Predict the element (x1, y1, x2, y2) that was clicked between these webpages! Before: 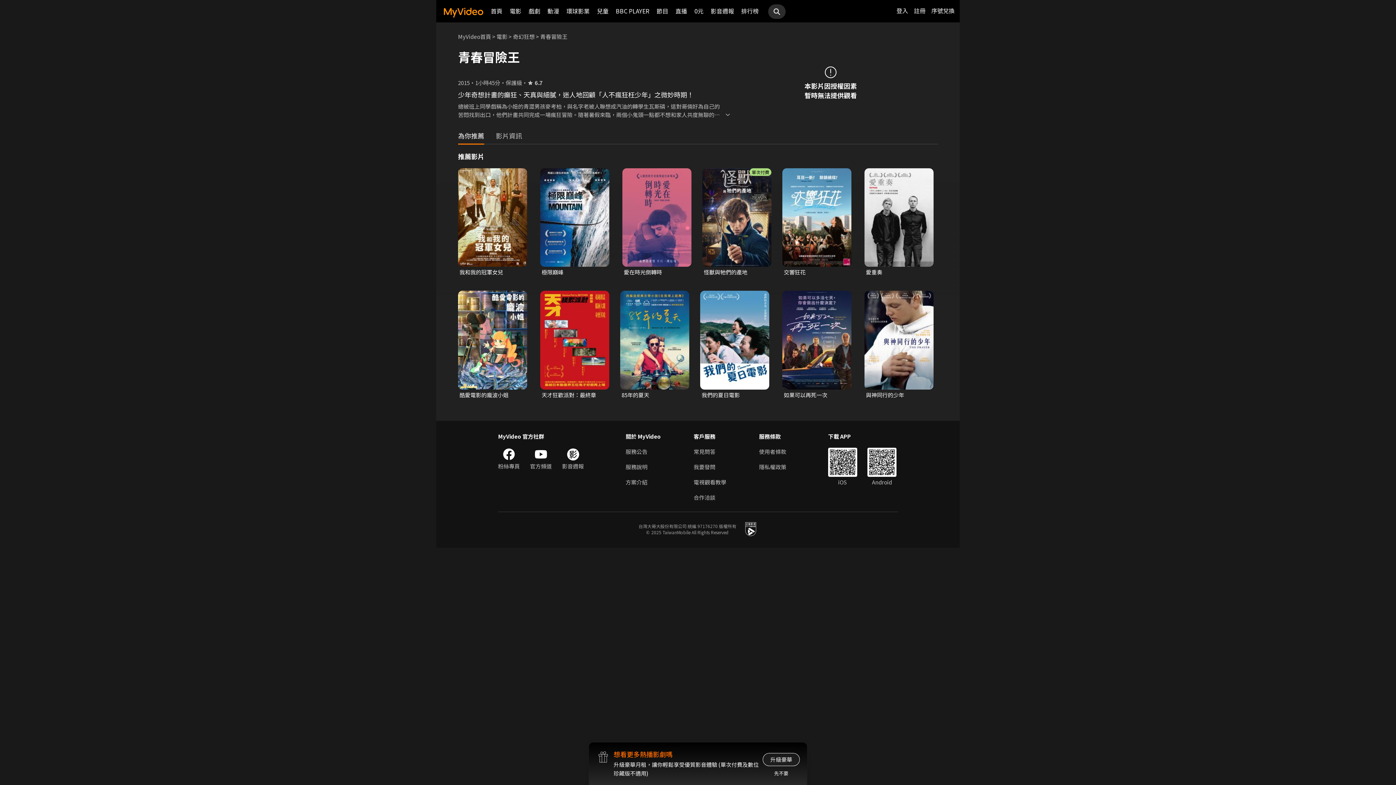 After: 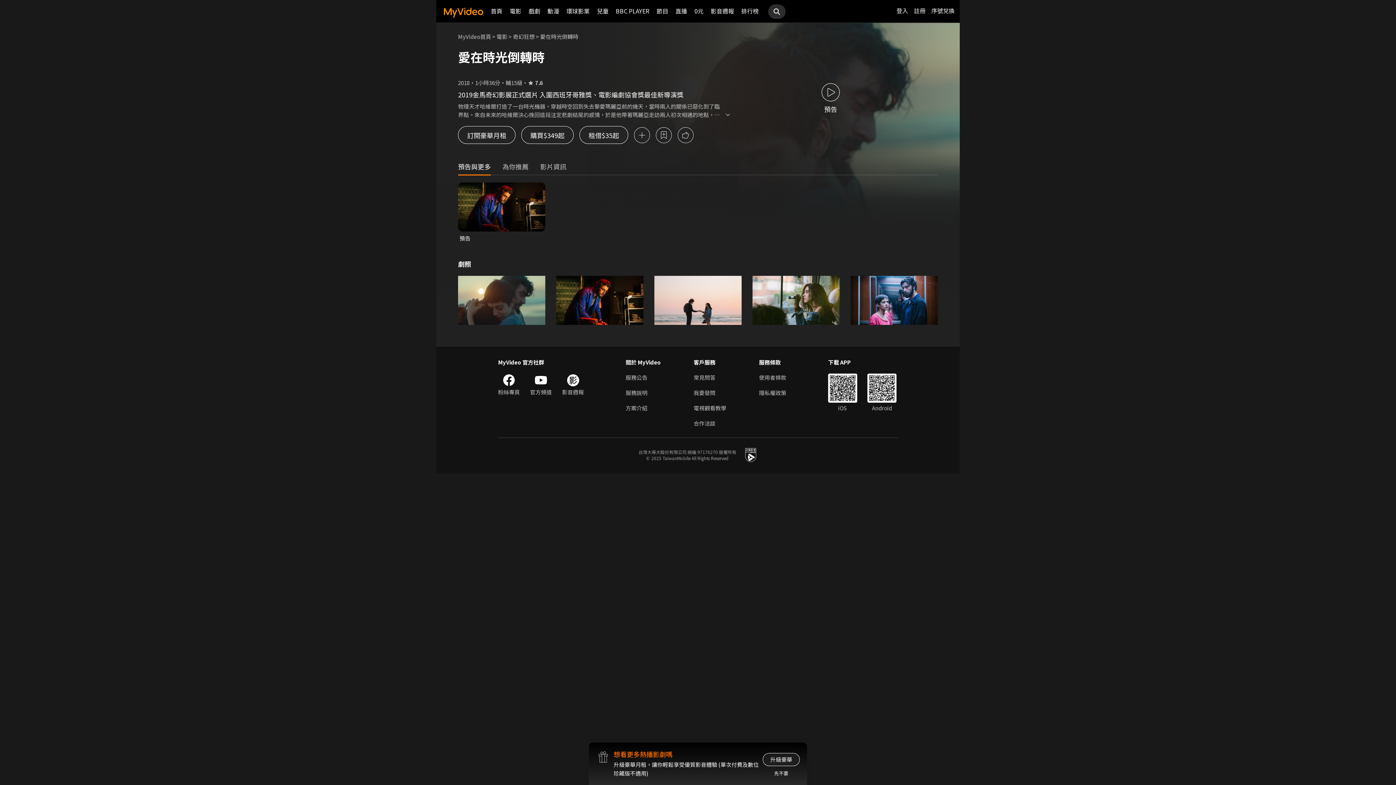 Action: bbox: (622, 168, 691, 267)